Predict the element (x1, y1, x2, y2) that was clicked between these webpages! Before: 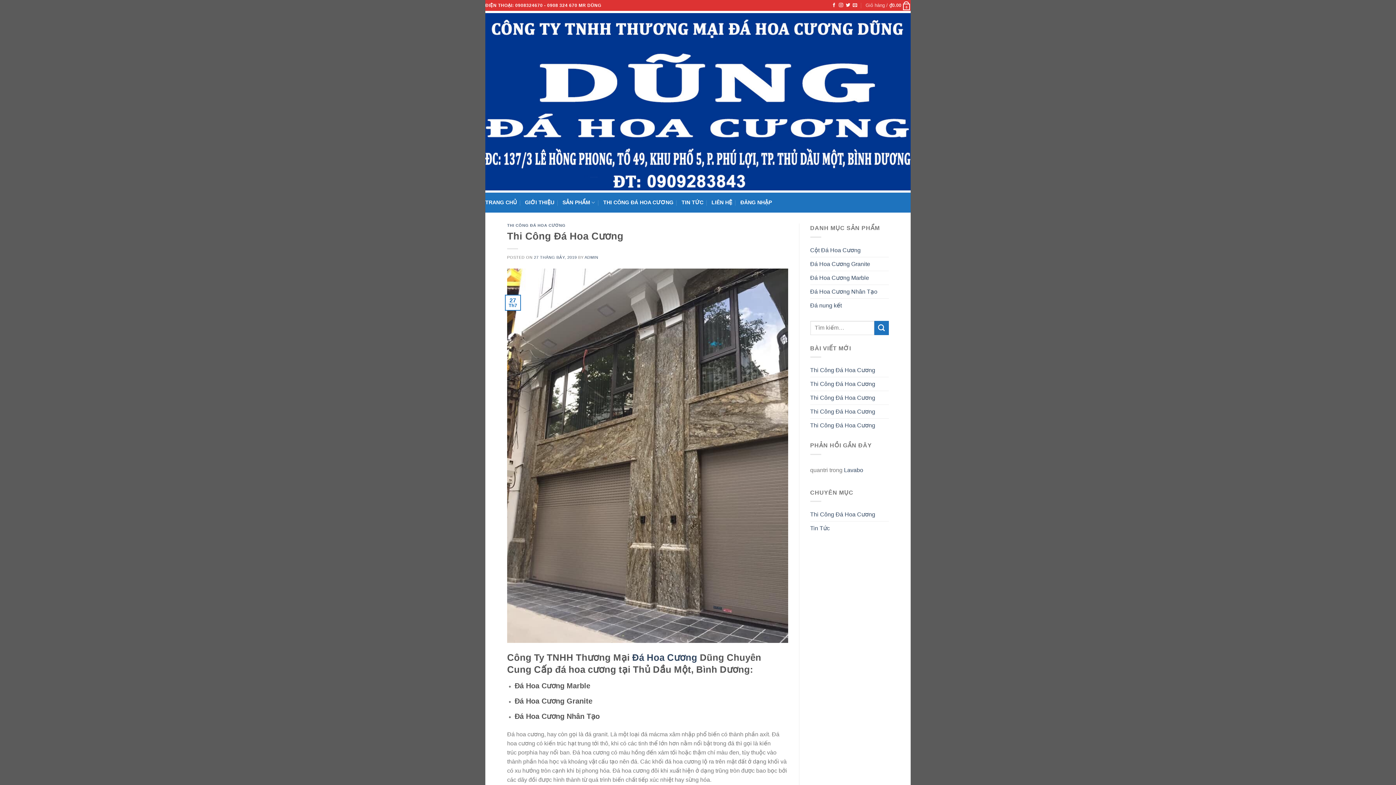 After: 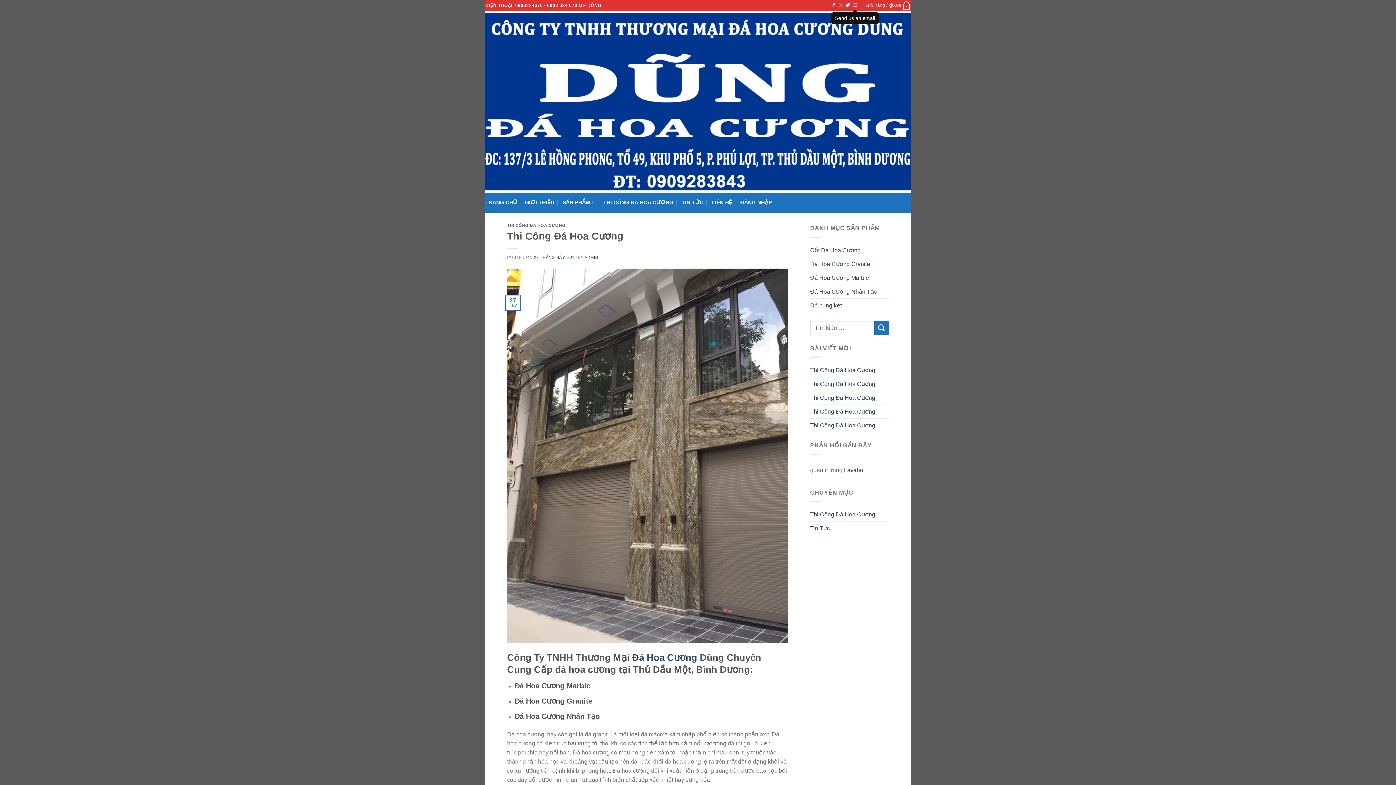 Action: bbox: (853, 2, 857, 7)